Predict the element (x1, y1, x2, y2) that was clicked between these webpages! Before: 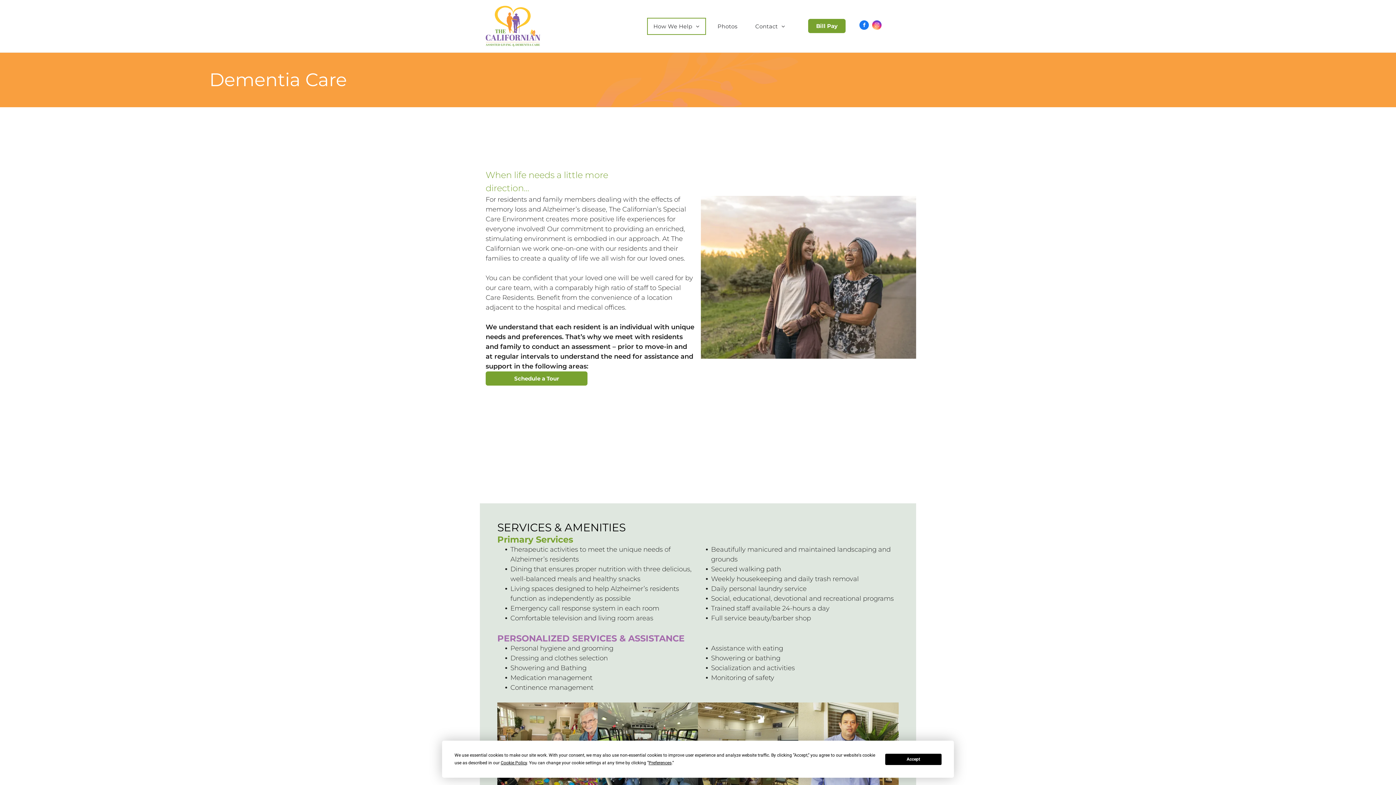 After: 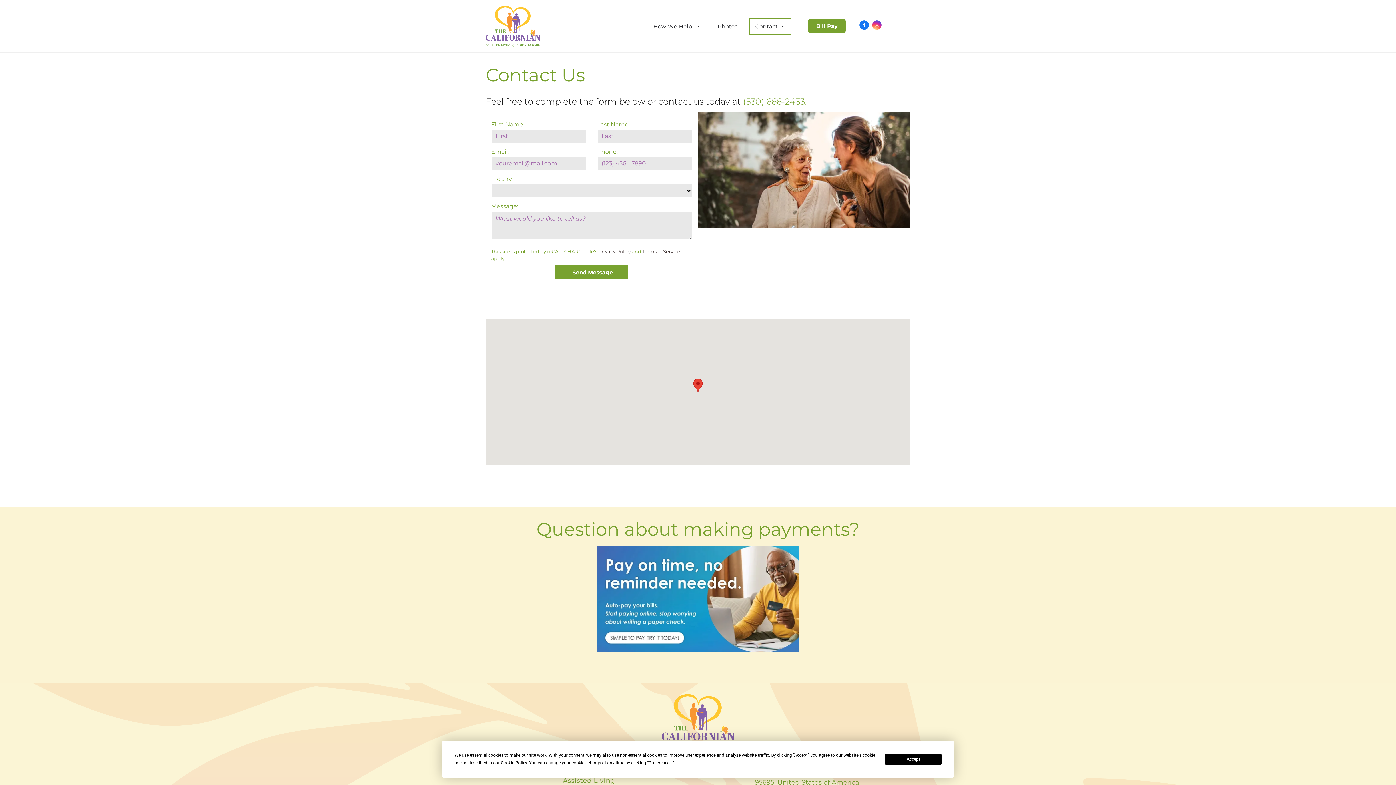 Action: bbox: (749, 17, 791, 34) label: Contact